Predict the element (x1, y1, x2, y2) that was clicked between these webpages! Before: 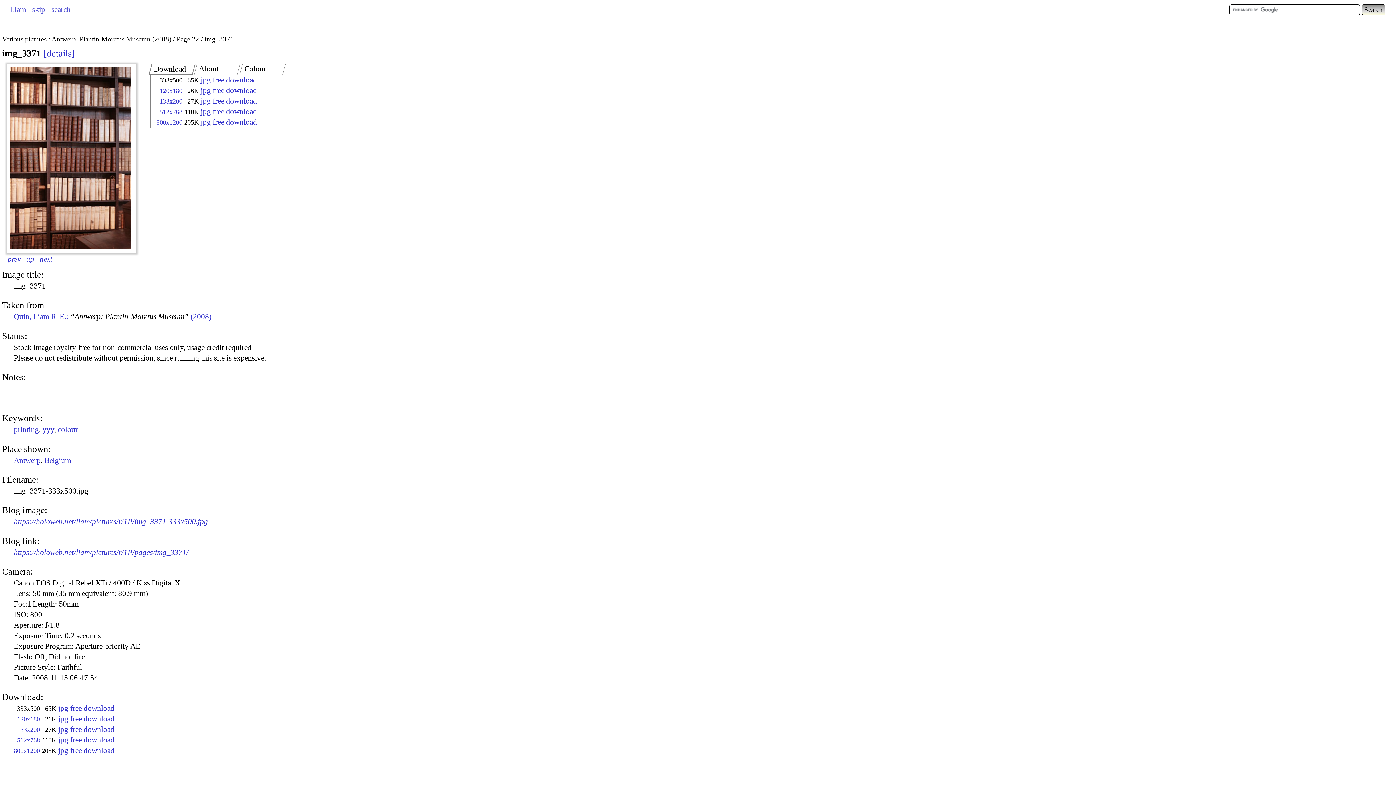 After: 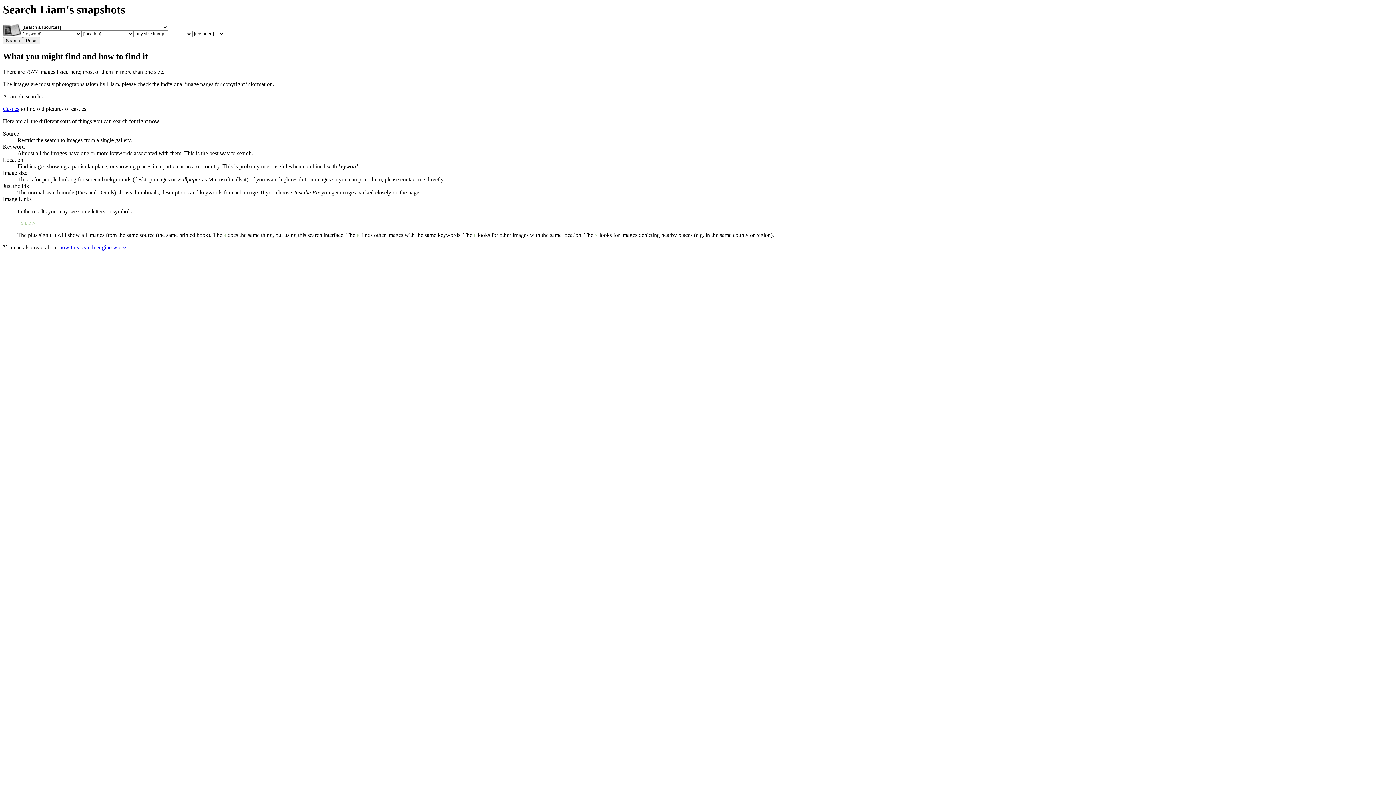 Action: bbox: (51, 5, 70, 13) label: search